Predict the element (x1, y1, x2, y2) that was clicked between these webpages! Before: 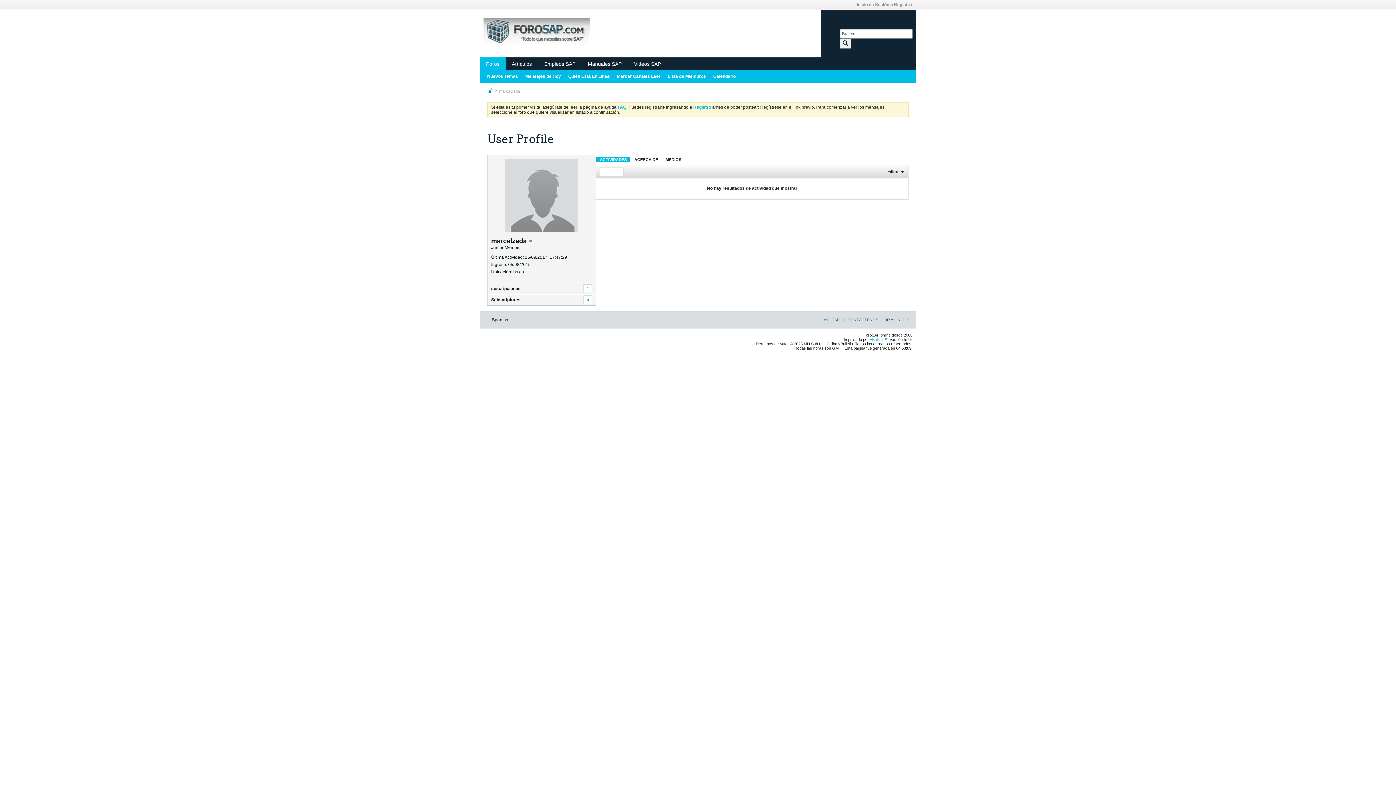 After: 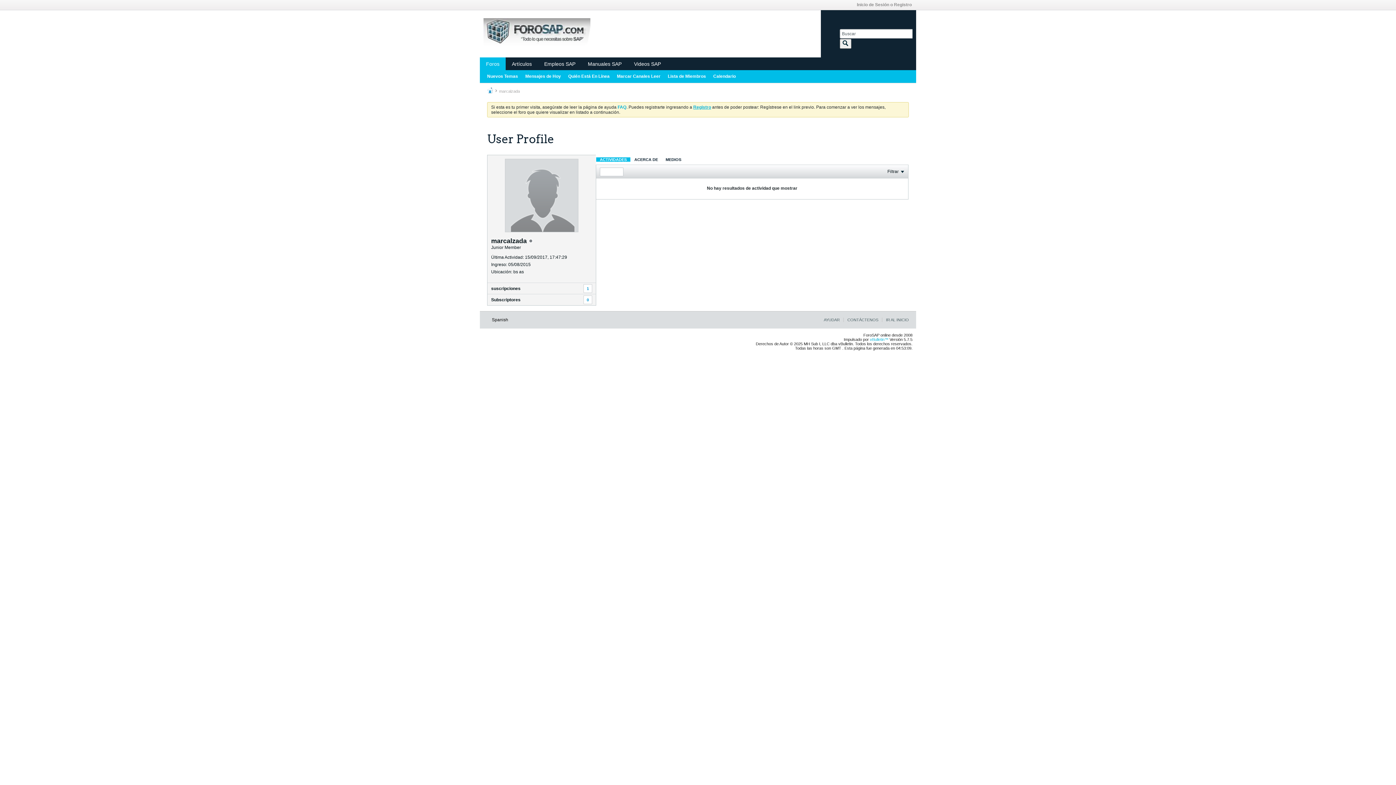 Action: bbox: (693, 104, 711, 109) label: Registro